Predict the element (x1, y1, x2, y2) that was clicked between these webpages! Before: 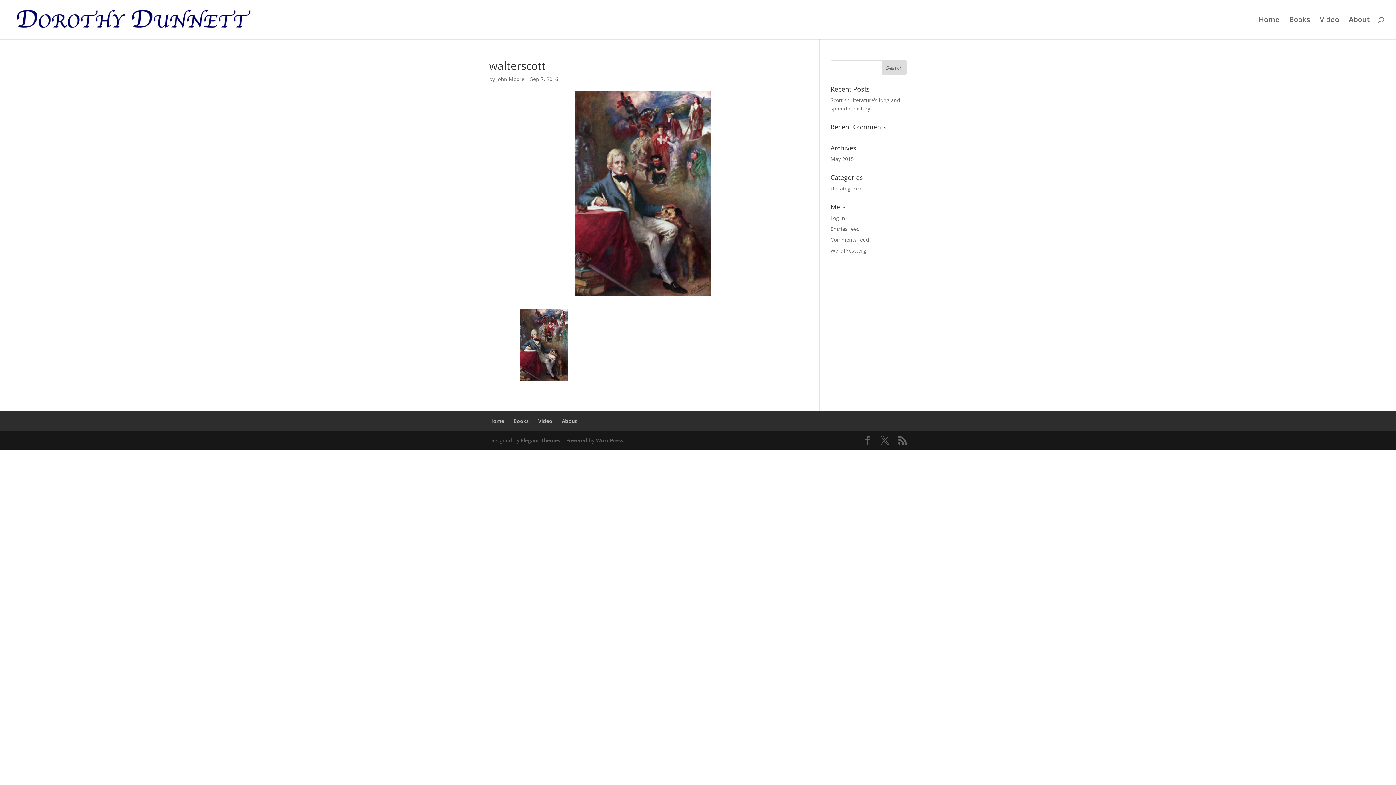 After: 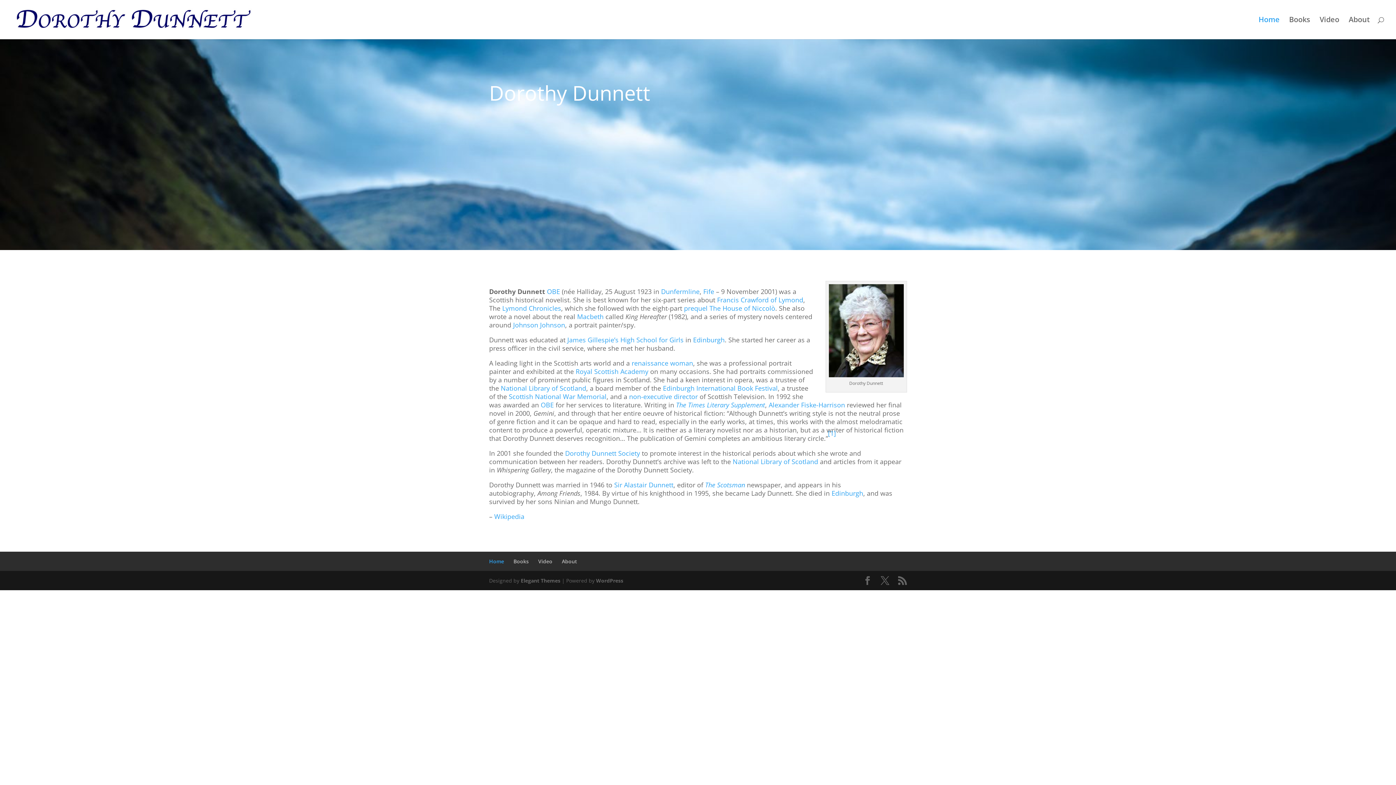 Action: label: Home bbox: (1258, 17, 1280, 39)